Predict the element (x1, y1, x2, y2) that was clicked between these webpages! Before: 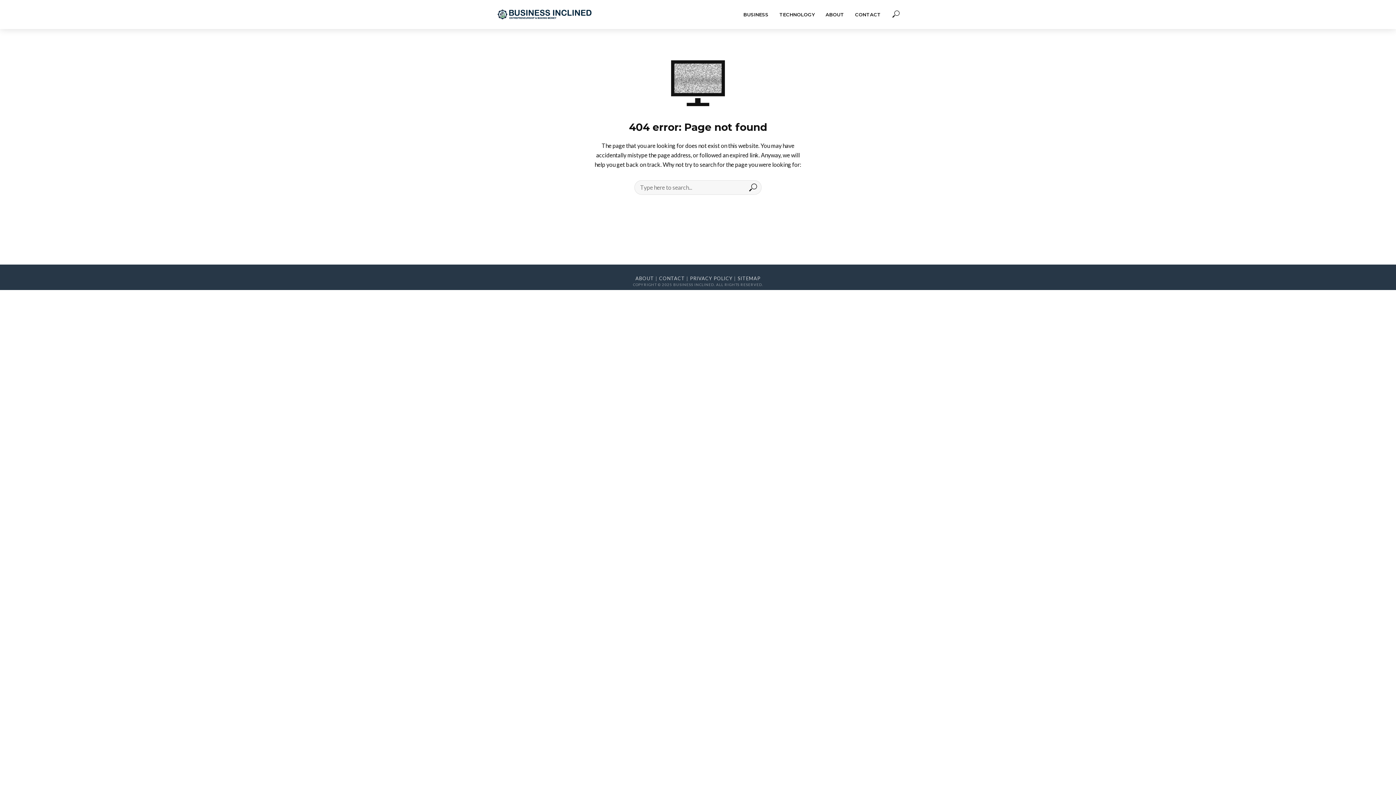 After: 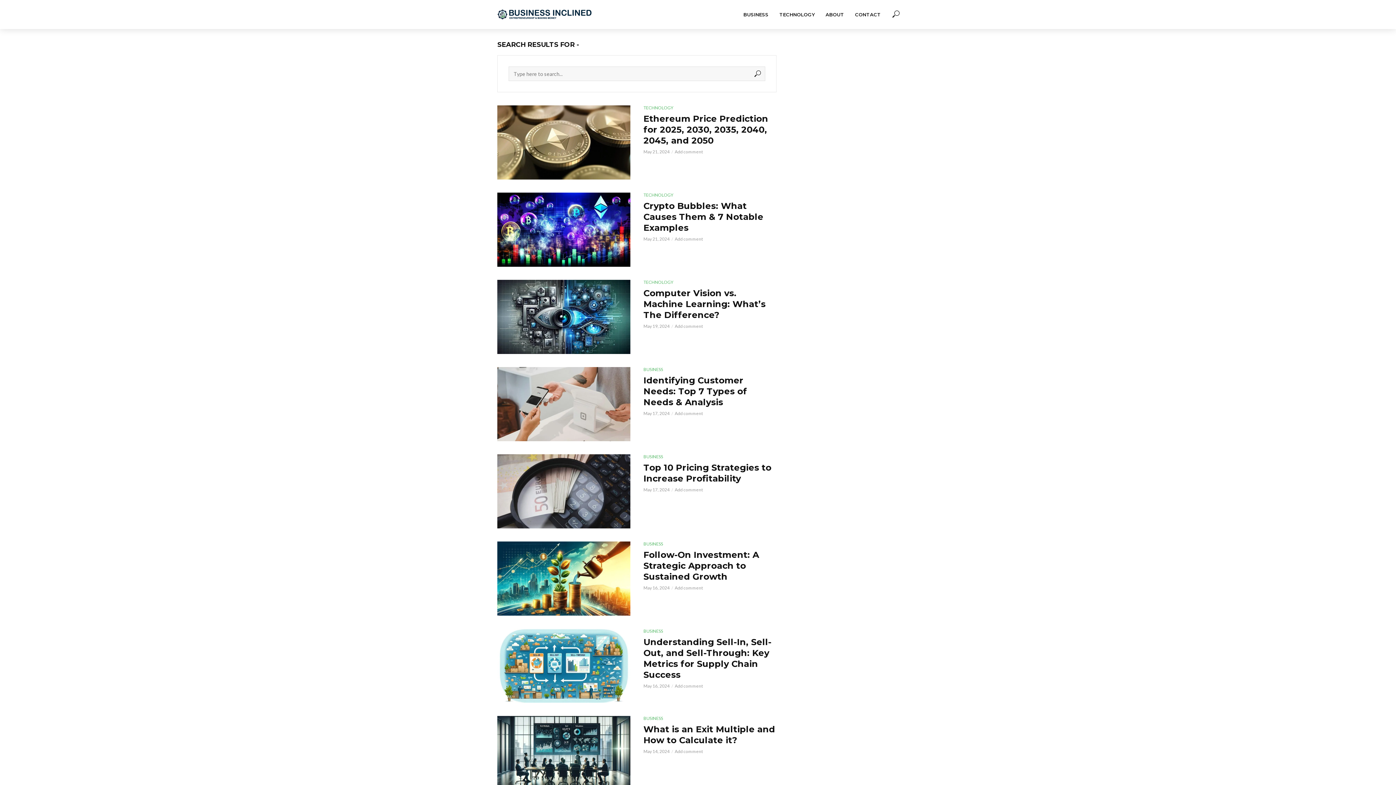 Action: bbox: (744, 180, 761, 195)